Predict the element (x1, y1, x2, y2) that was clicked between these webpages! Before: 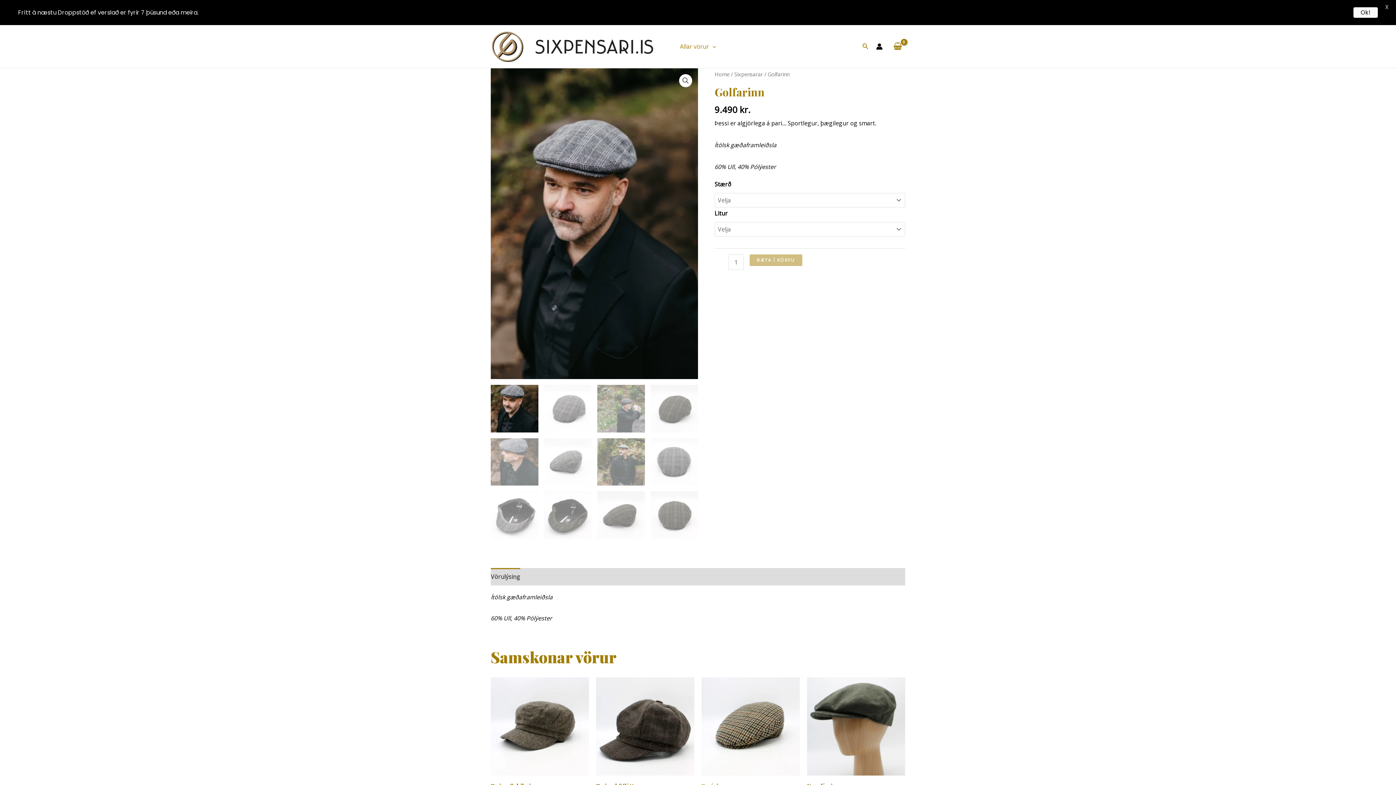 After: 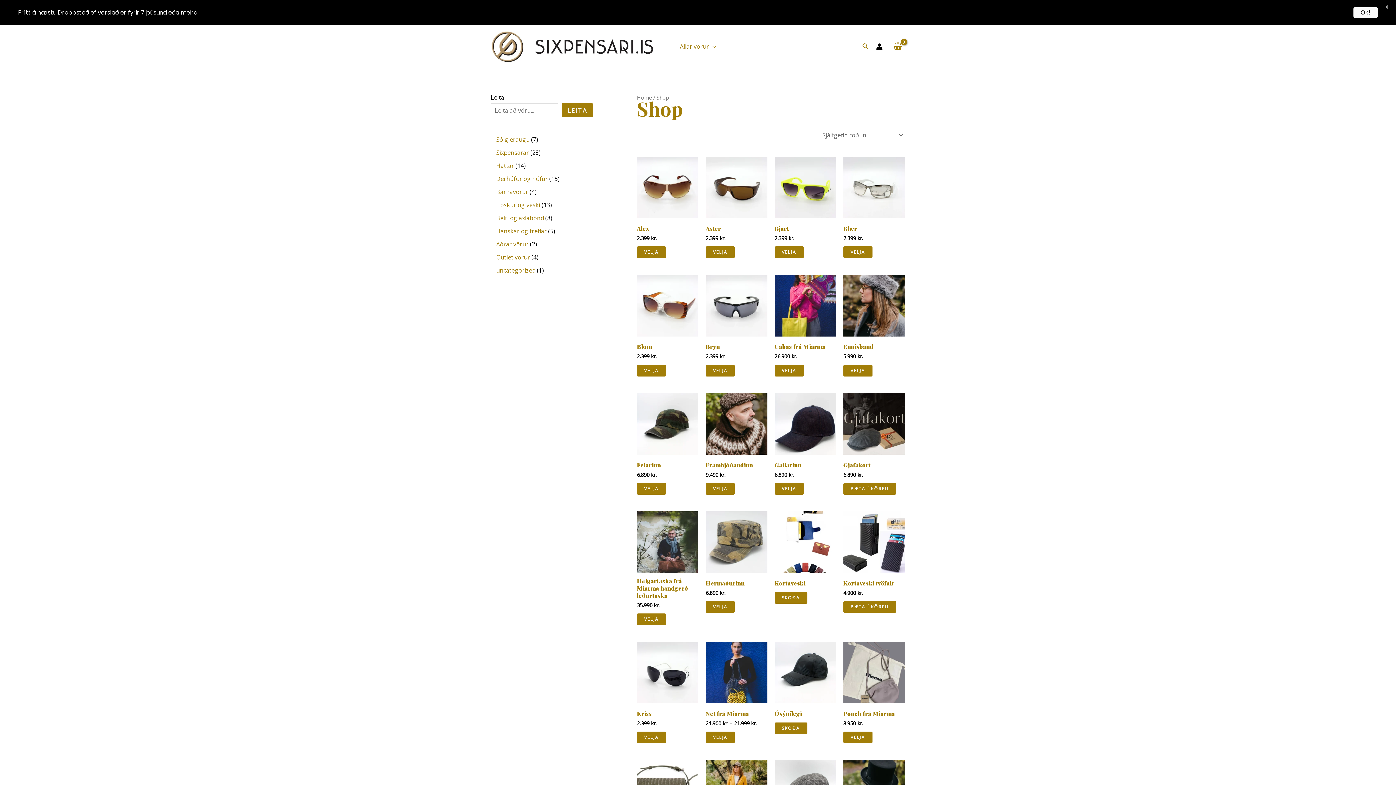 Action: label: Allar vörur bbox: (674, 28, 722, 64)